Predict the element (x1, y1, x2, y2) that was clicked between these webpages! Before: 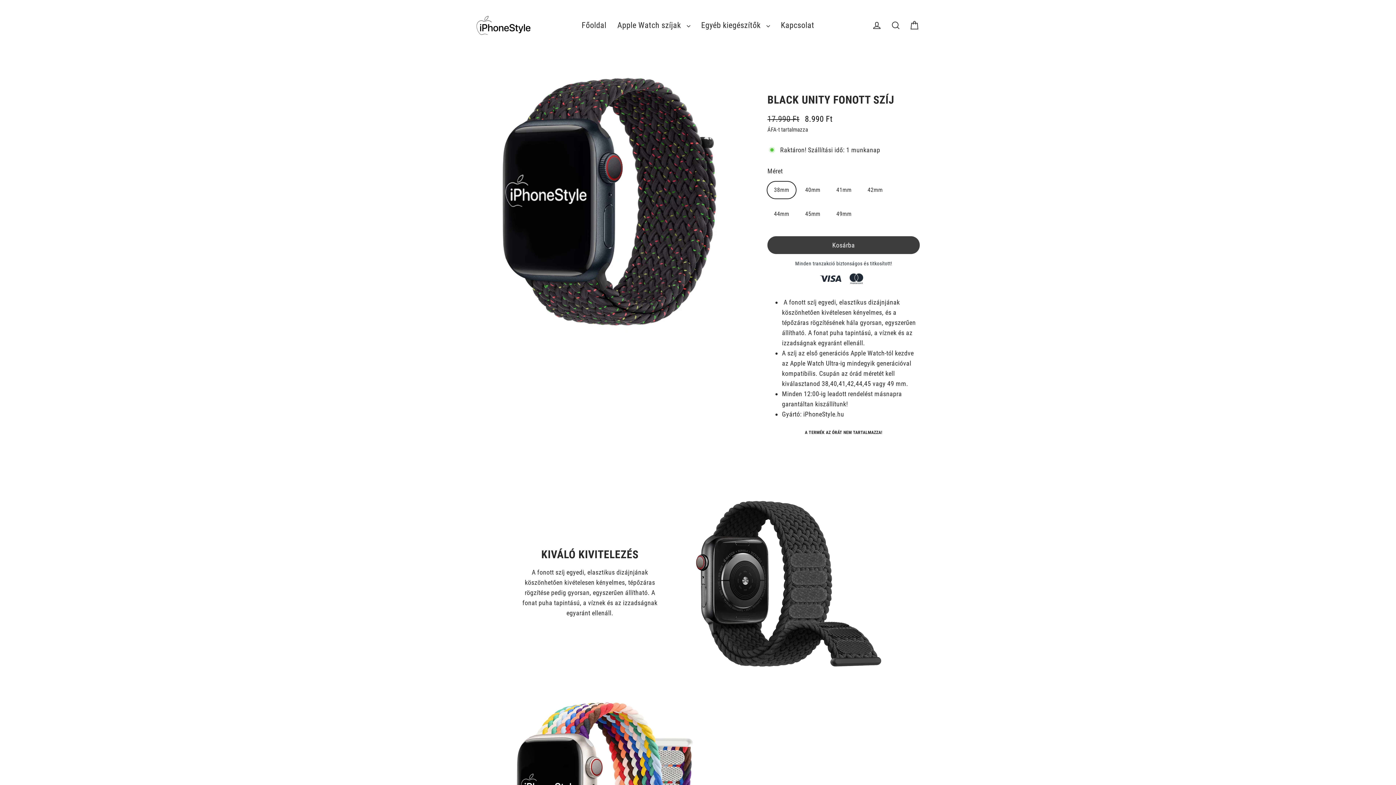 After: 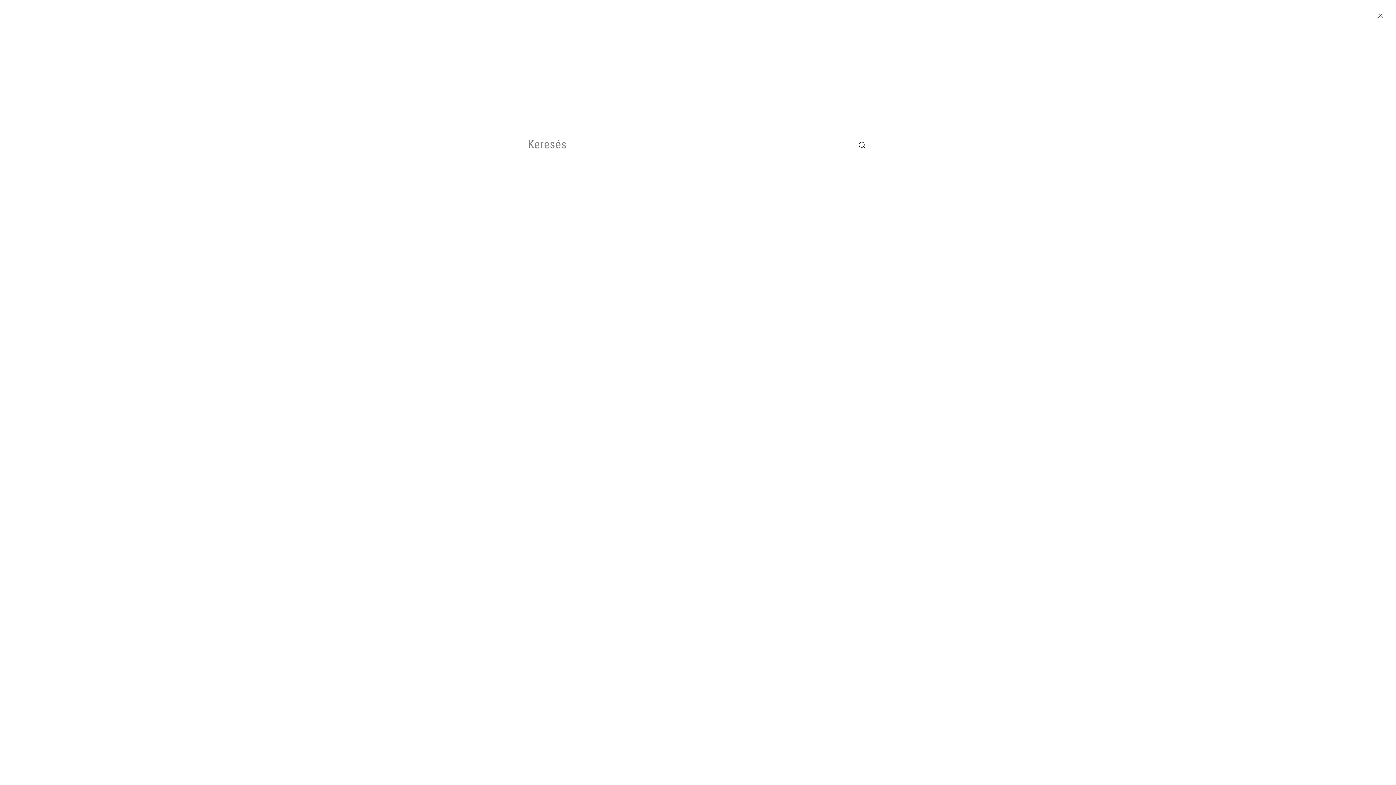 Action: label: Keresés bbox: (886, 17, 905, 33)